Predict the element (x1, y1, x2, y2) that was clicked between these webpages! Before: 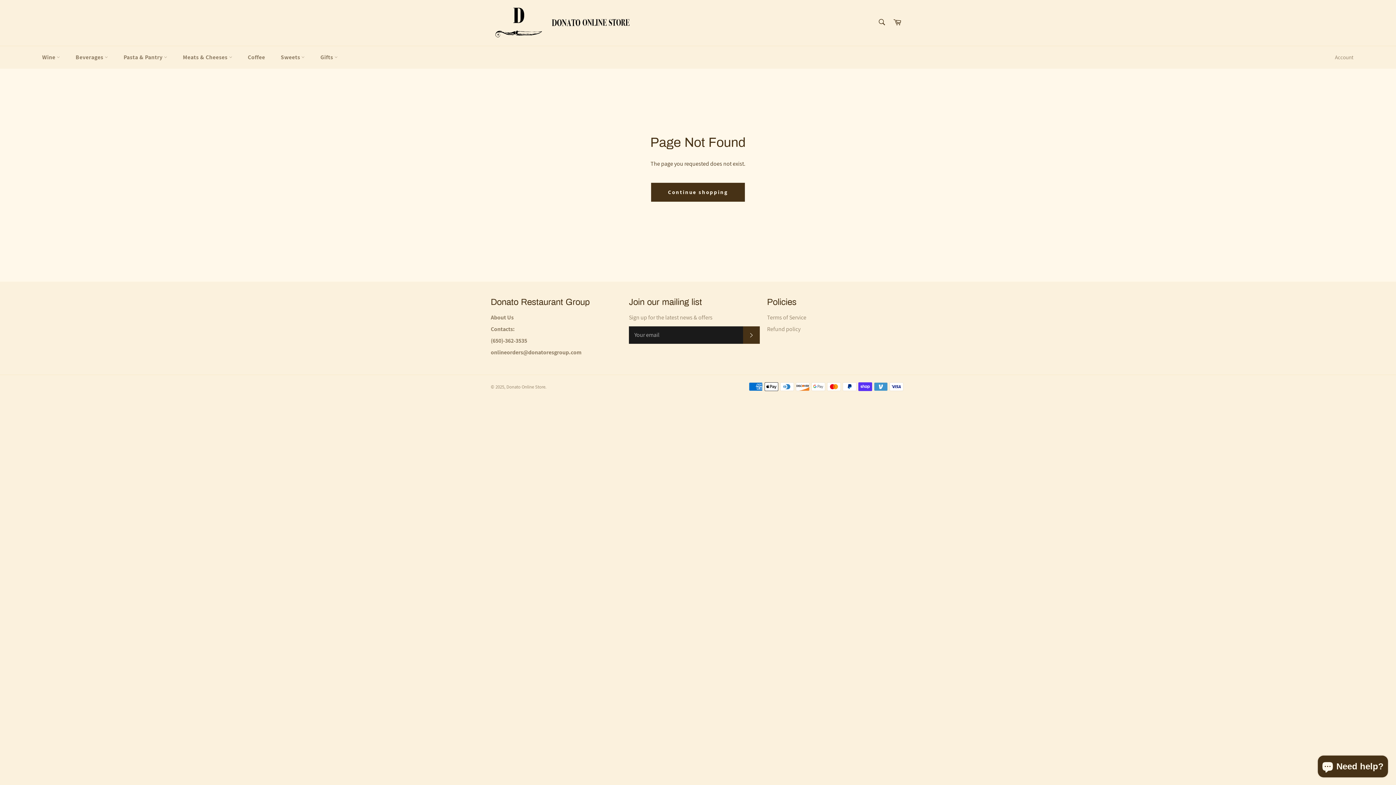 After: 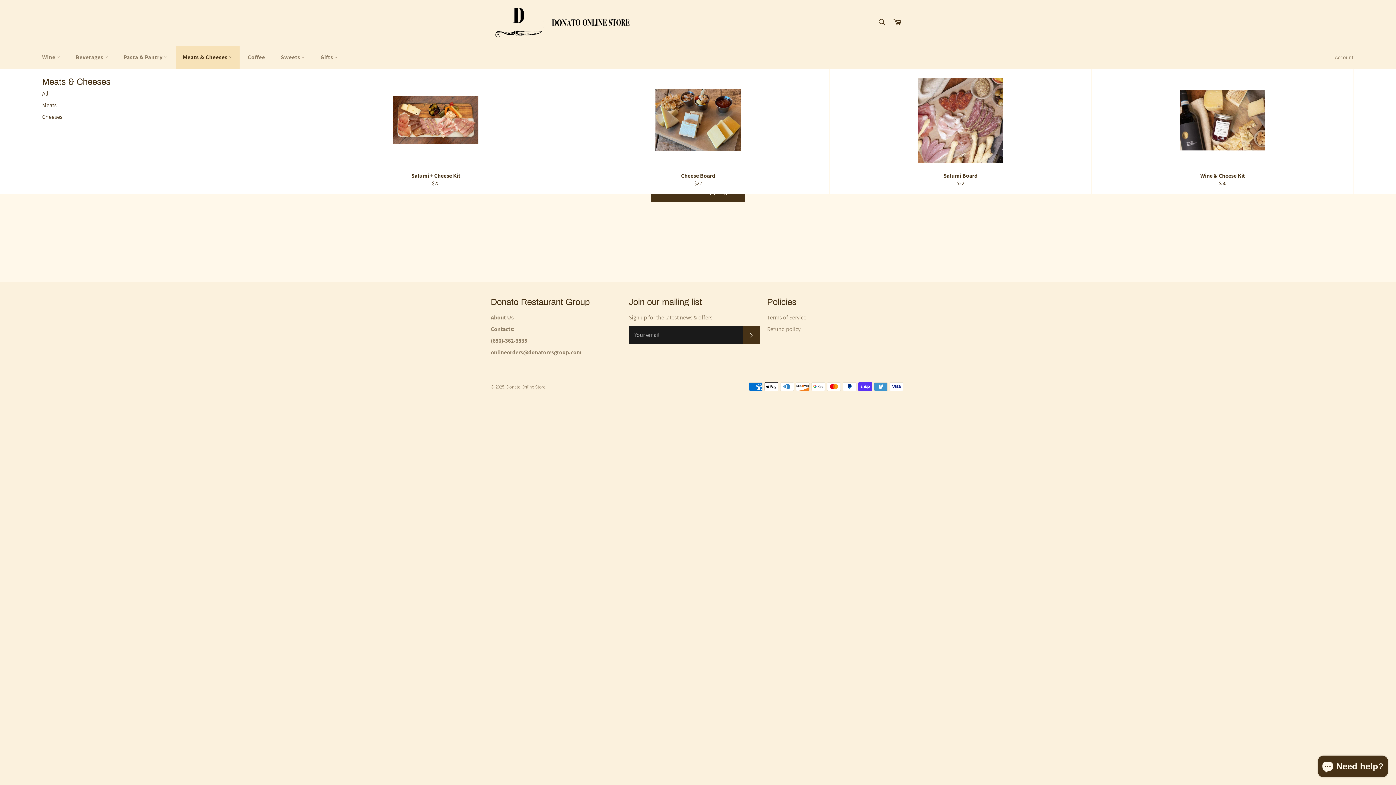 Action: label: Meats & Cheeses  bbox: (175, 46, 239, 68)